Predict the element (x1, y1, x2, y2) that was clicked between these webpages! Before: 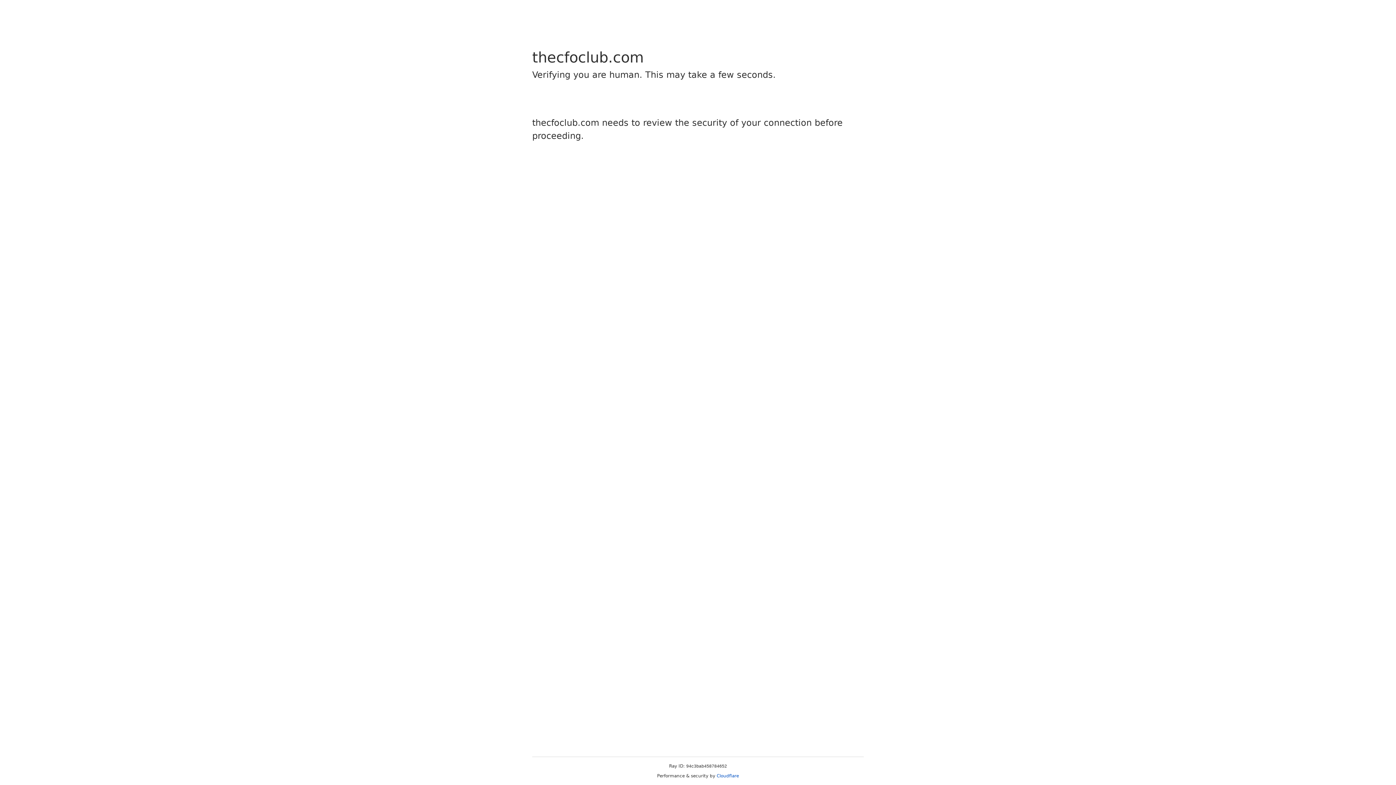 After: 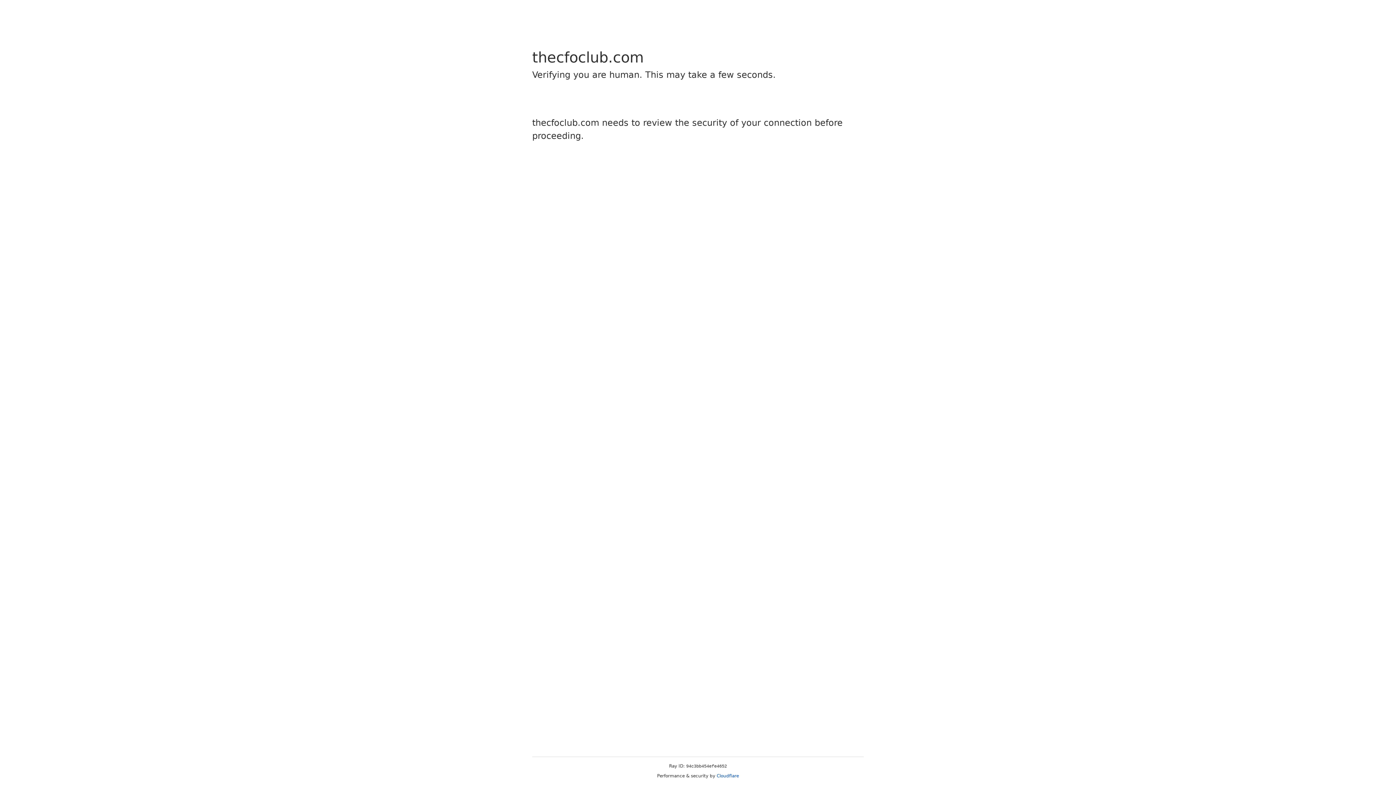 Action: bbox: (716, 773, 739, 778) label: Cloudflare